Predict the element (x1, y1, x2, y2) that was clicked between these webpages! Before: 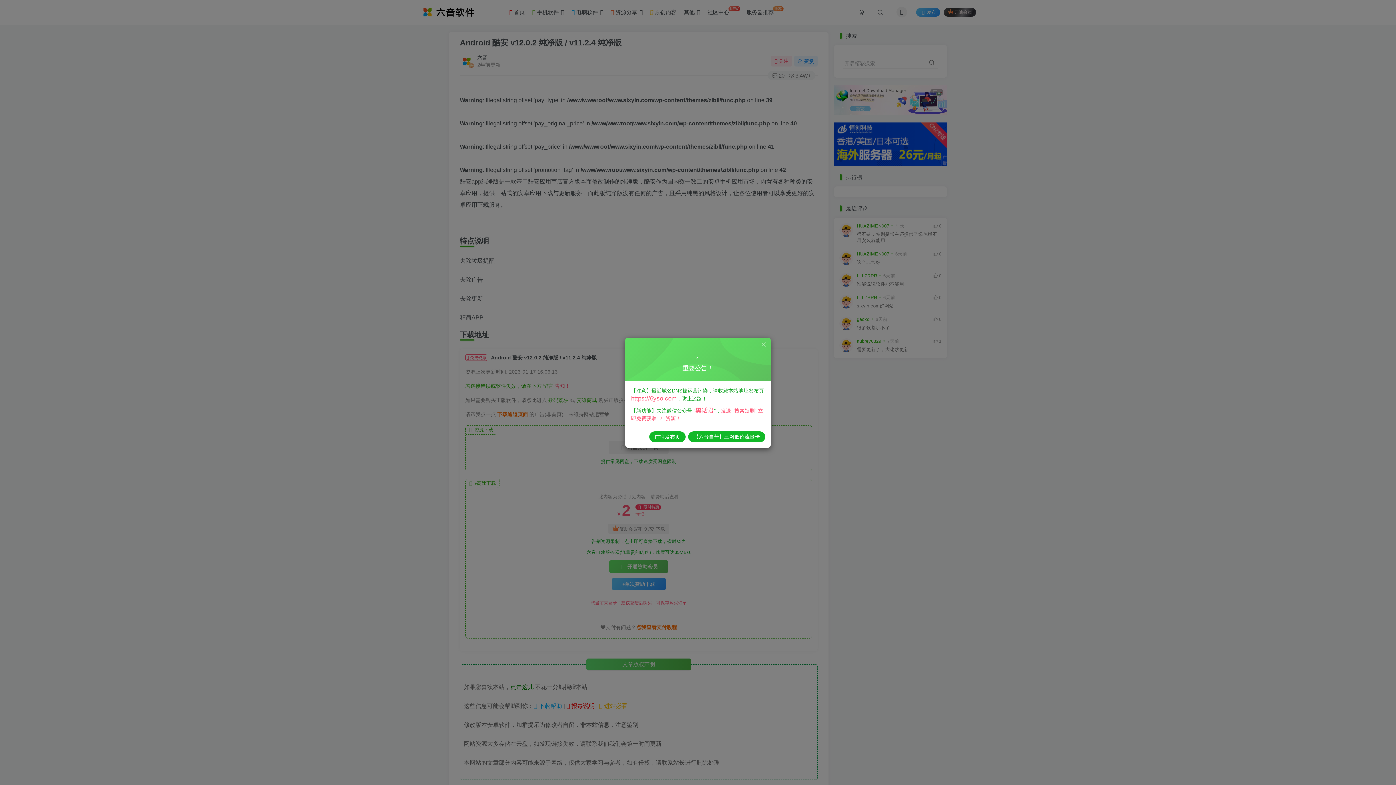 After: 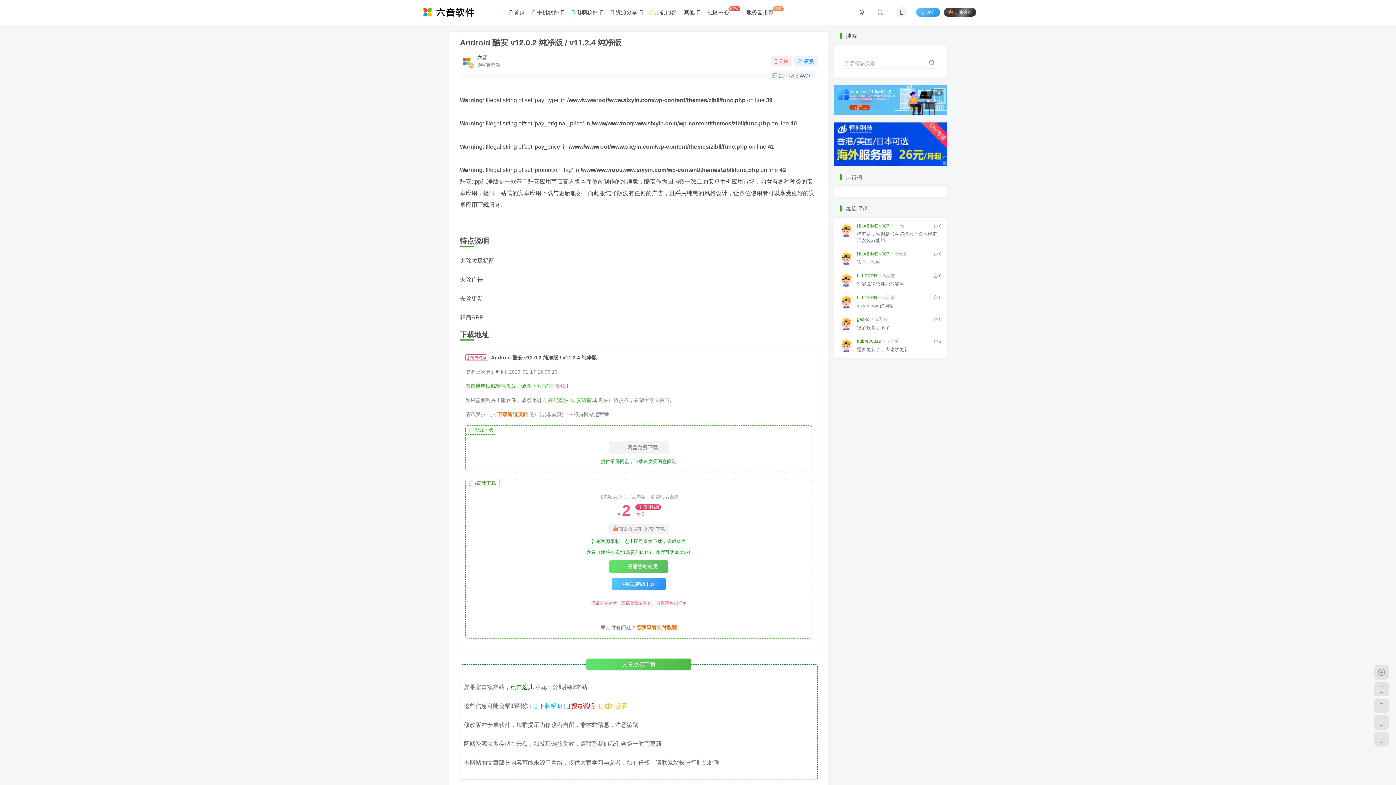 Action: bbox: (754, 346, 760, 352)